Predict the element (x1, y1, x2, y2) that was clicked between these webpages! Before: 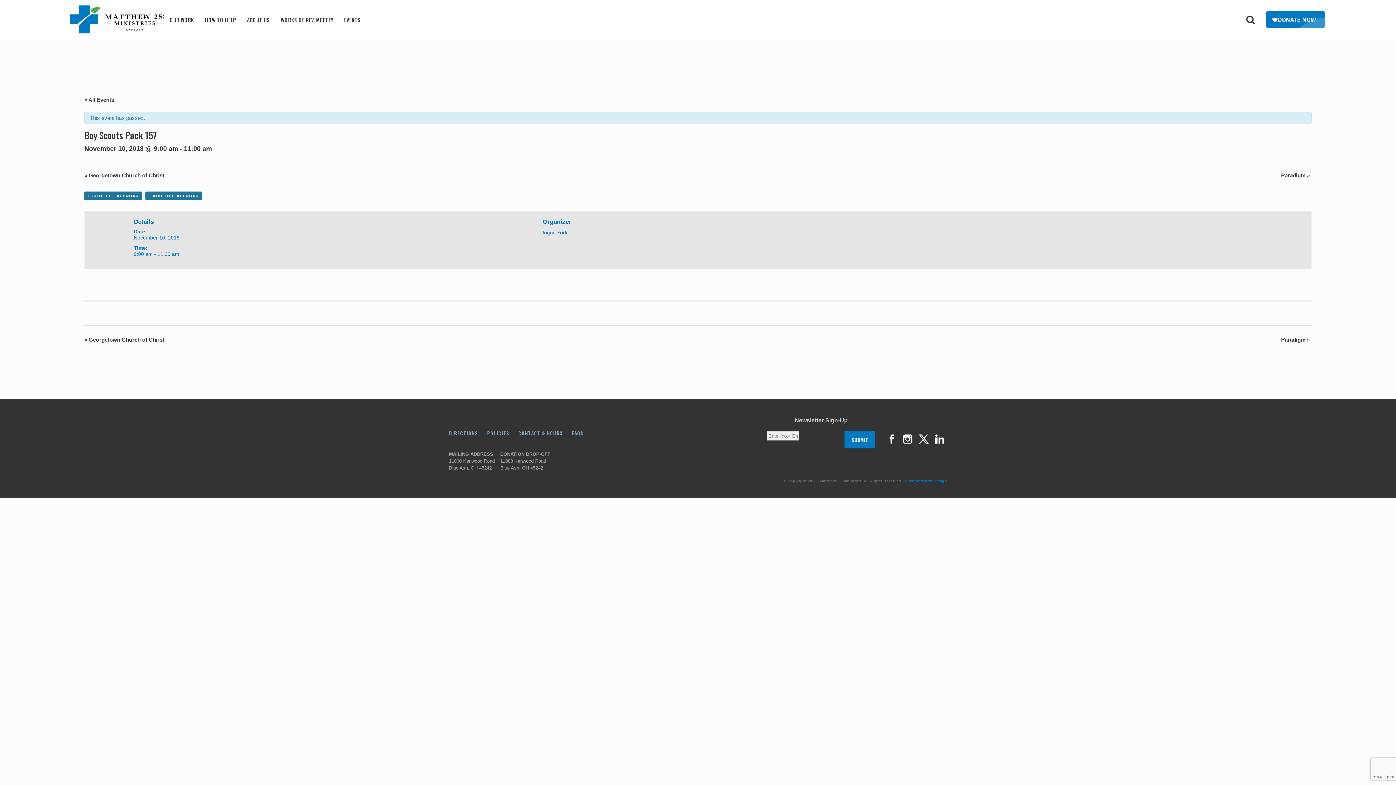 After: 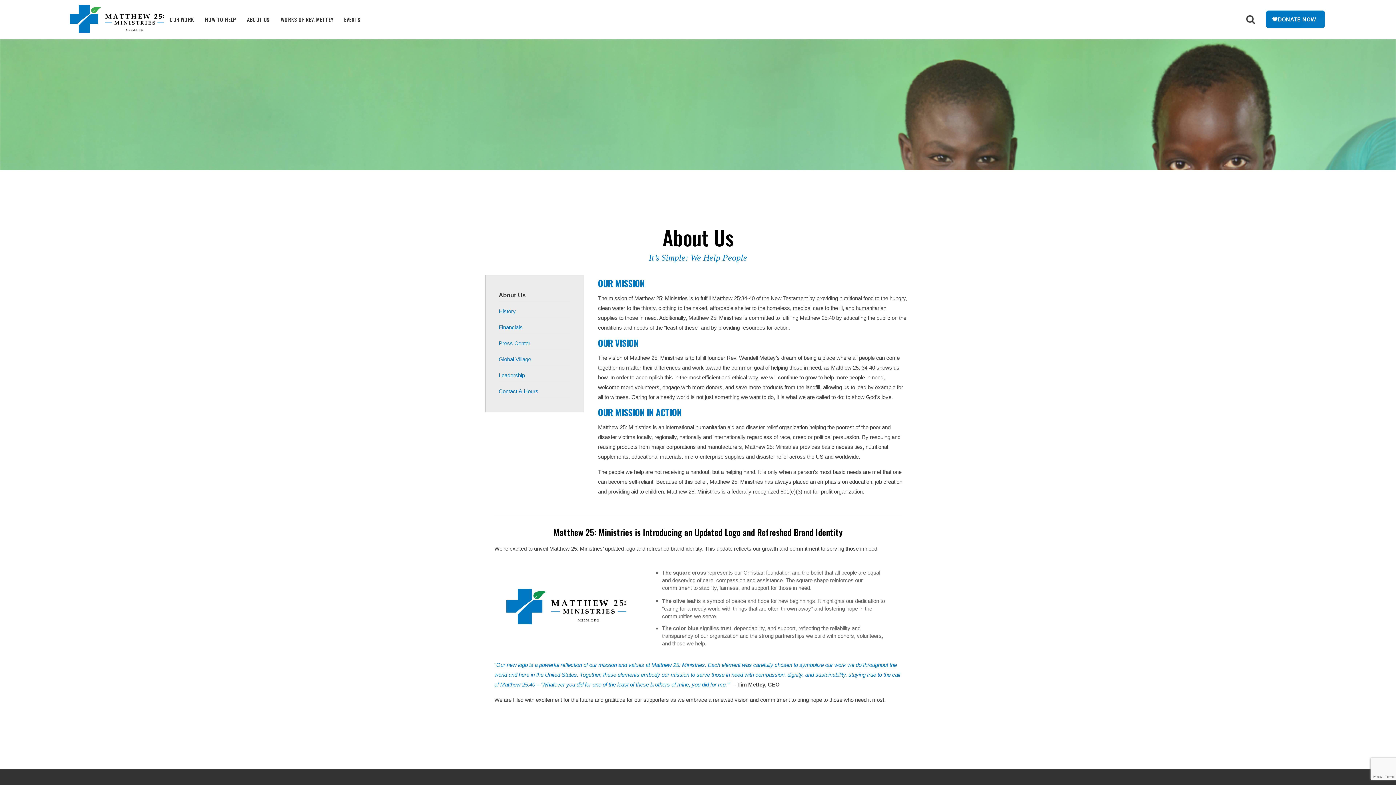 Action: bbox: (241, 0, 275, 39) label: ABOUT US